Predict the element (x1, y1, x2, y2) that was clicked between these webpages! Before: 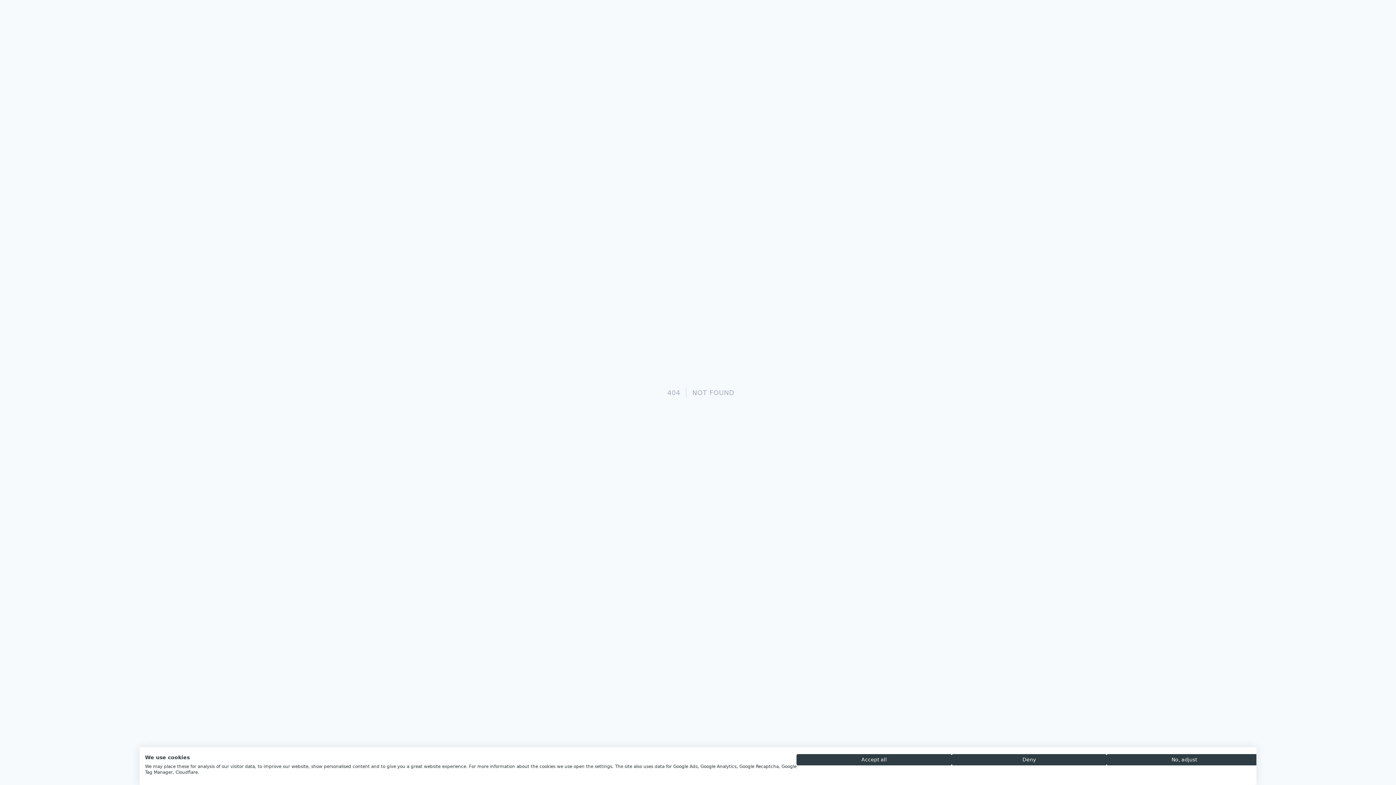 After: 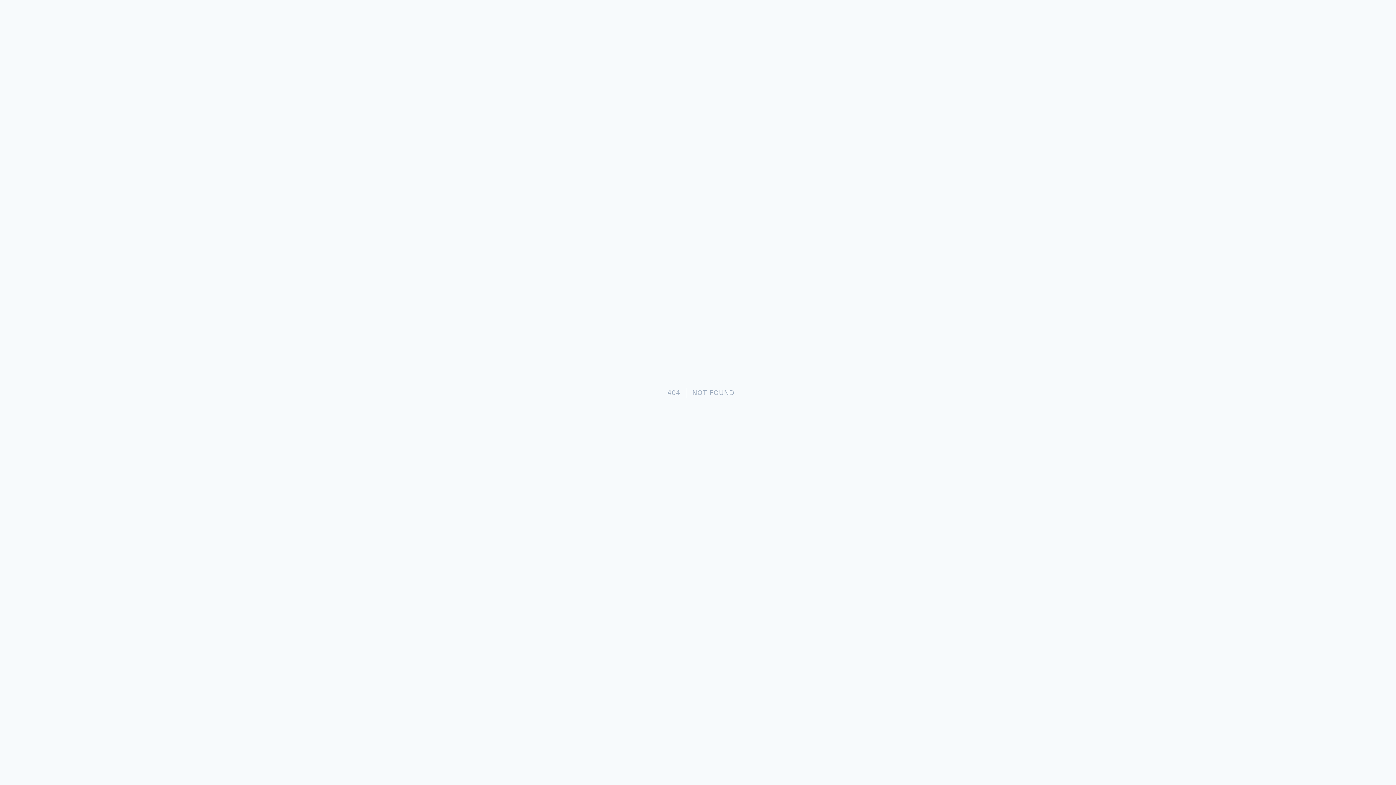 Action: bbox: (796, 754, 951, 765) label: Accept all cookies